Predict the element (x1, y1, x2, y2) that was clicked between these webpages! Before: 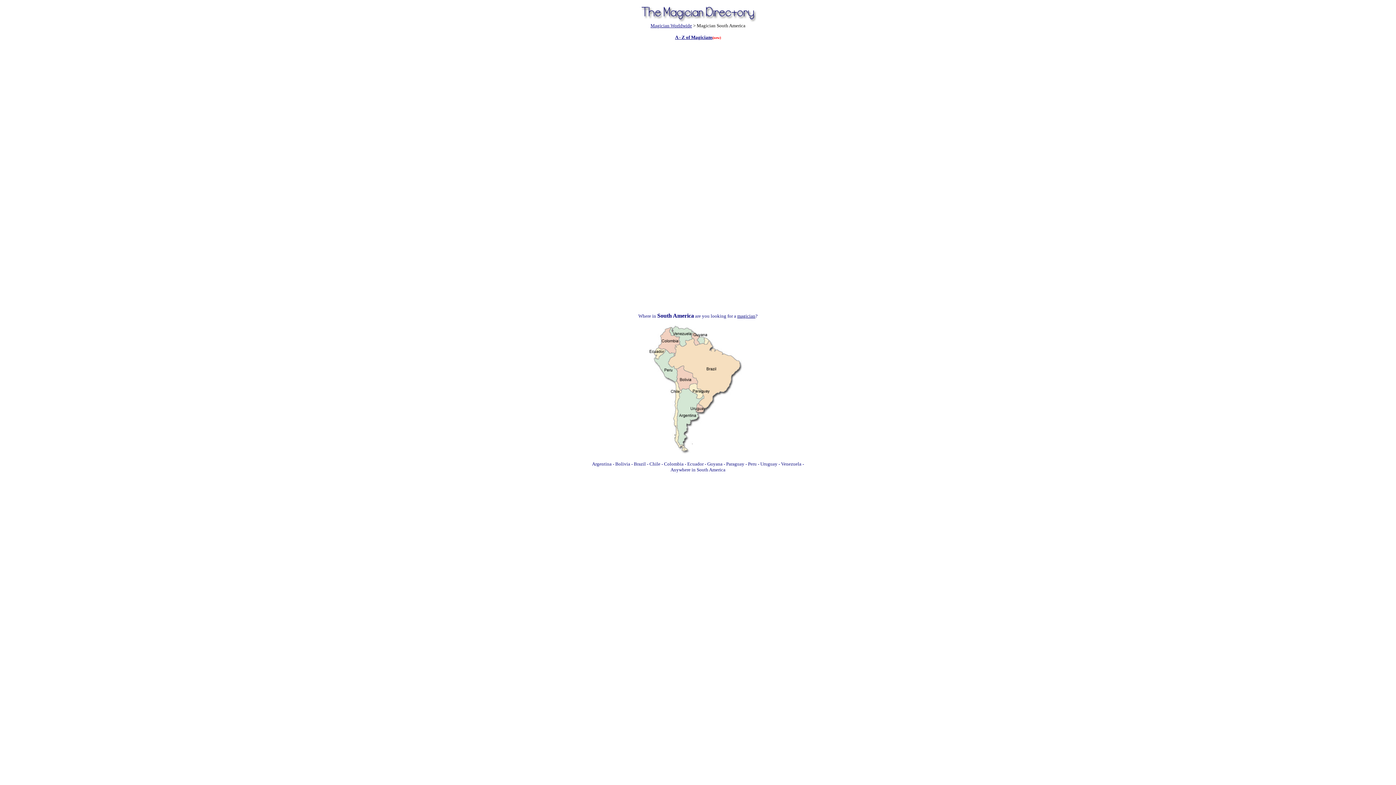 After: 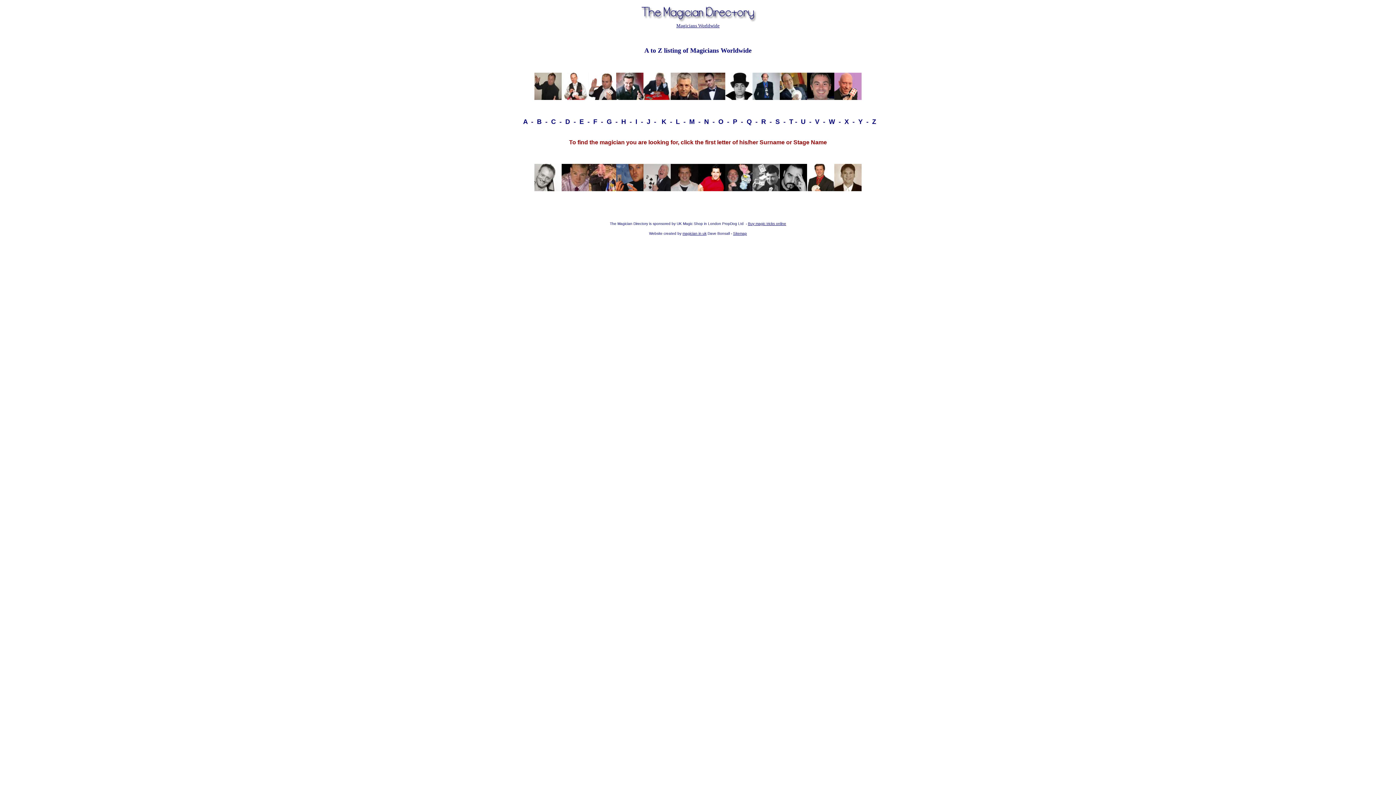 Action: label: A - Z of Magicians bbox: (675, 33, 712, 40)